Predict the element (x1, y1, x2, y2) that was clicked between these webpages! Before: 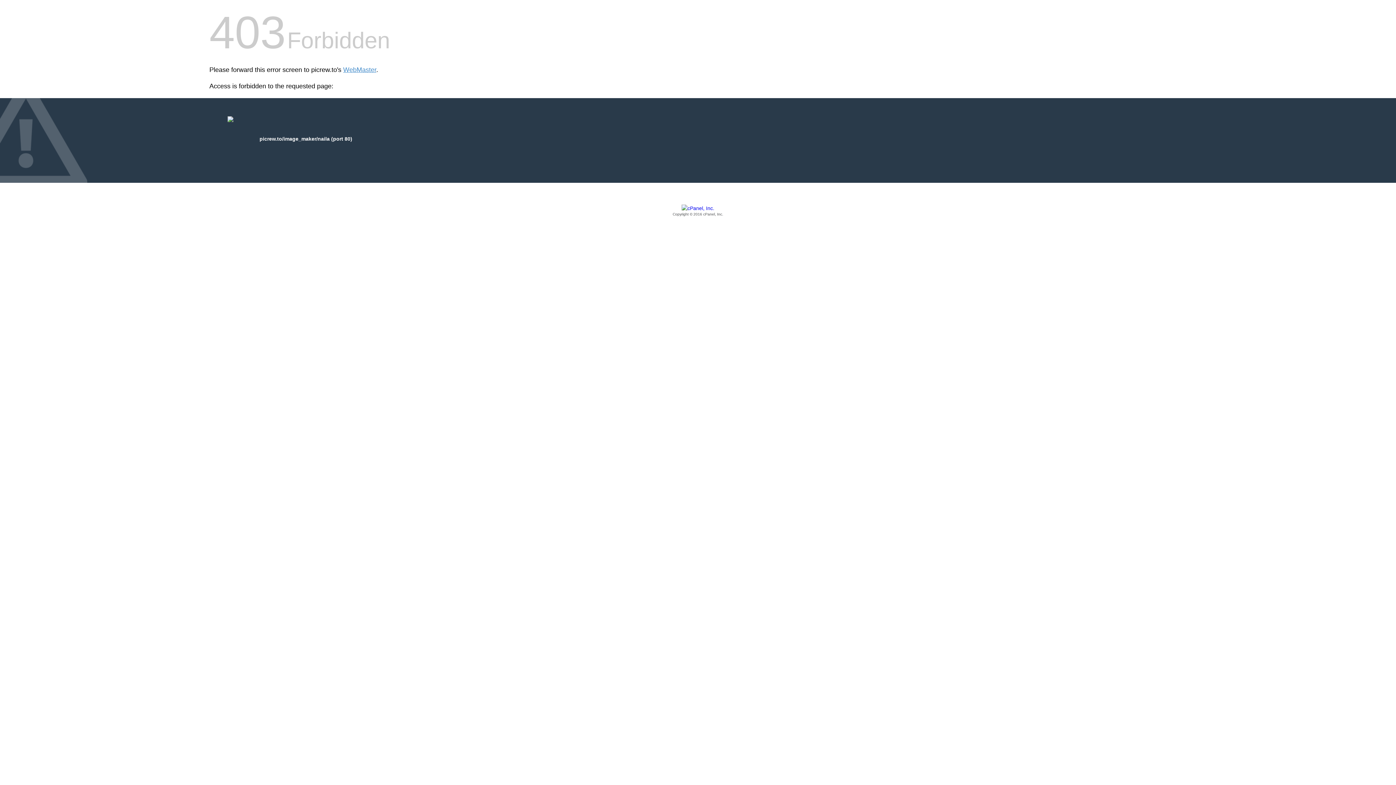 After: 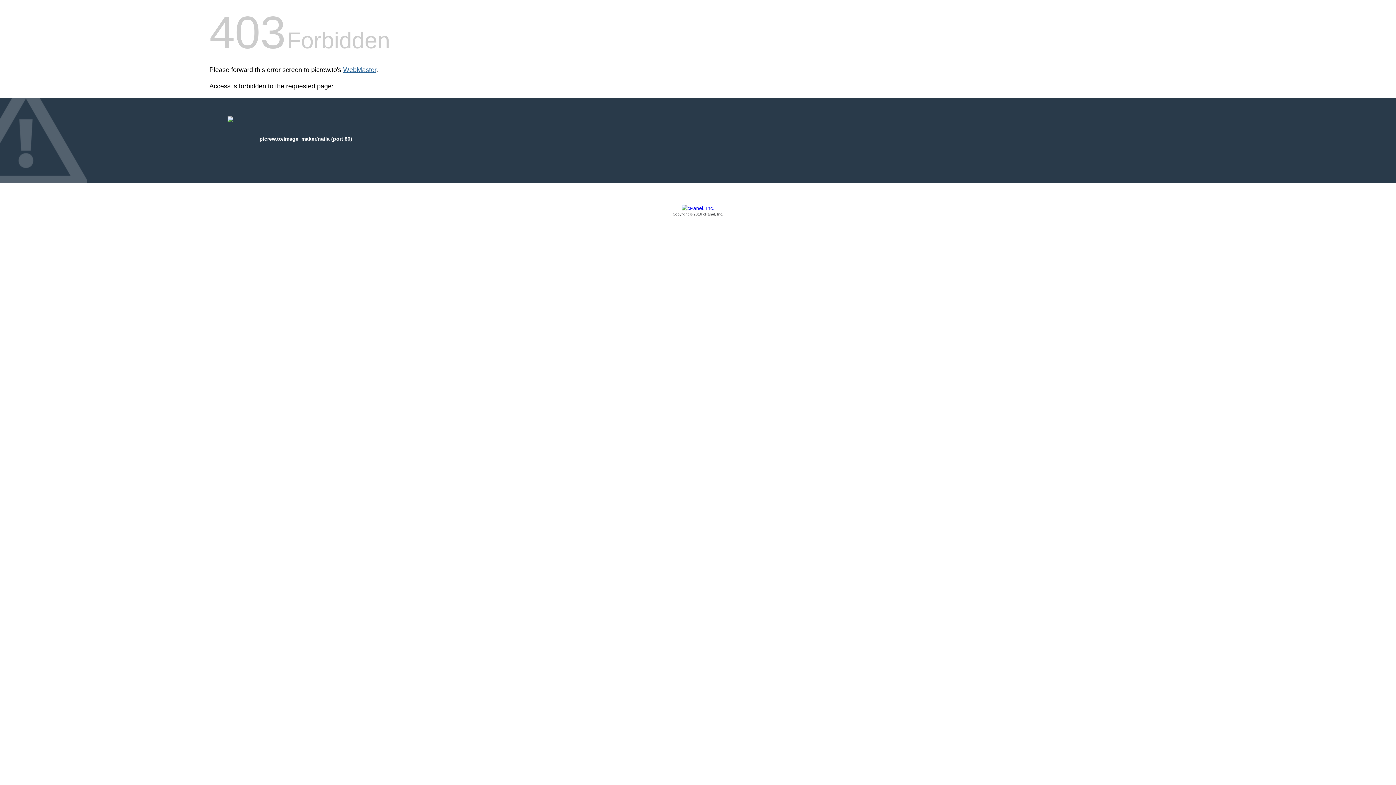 Action: label: WebMaster bbox: (343, 66, 376, 73)